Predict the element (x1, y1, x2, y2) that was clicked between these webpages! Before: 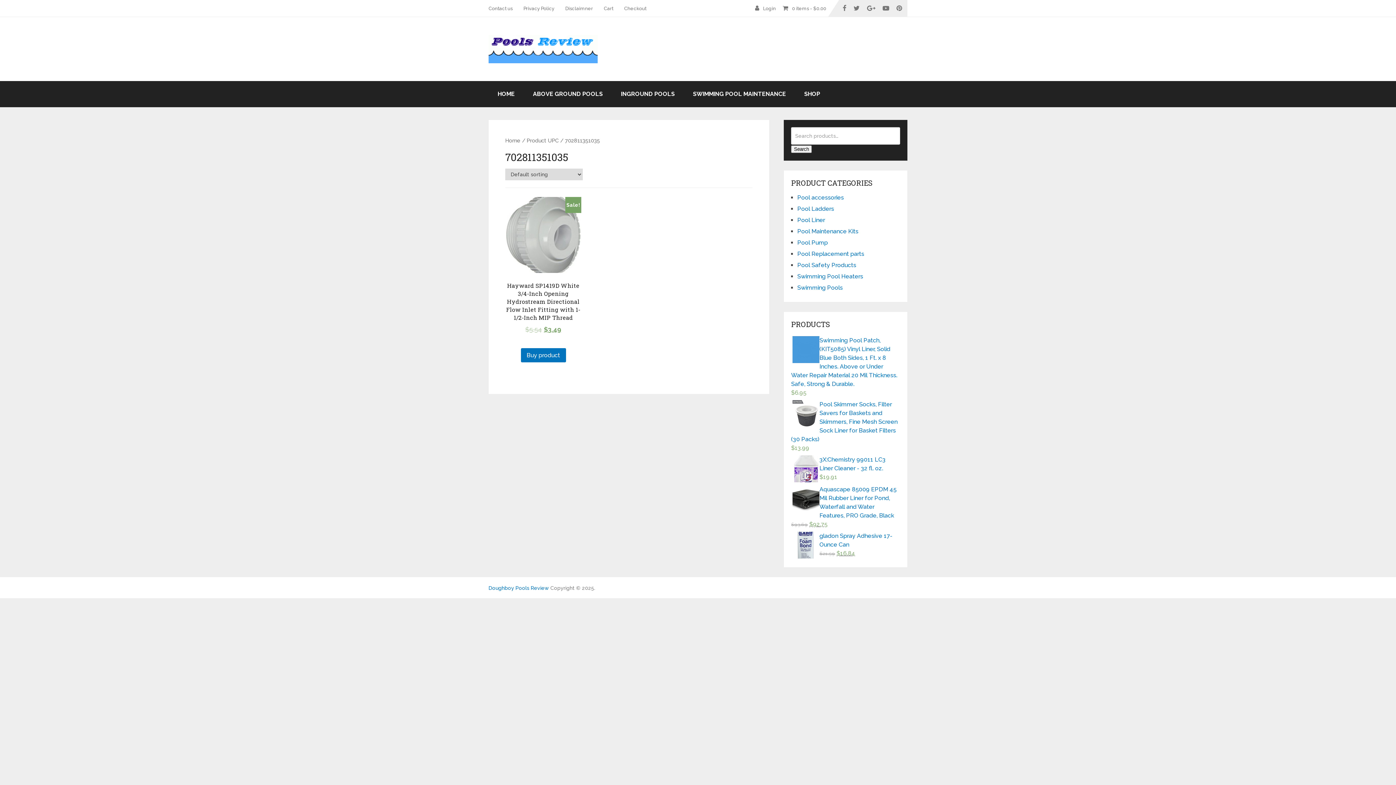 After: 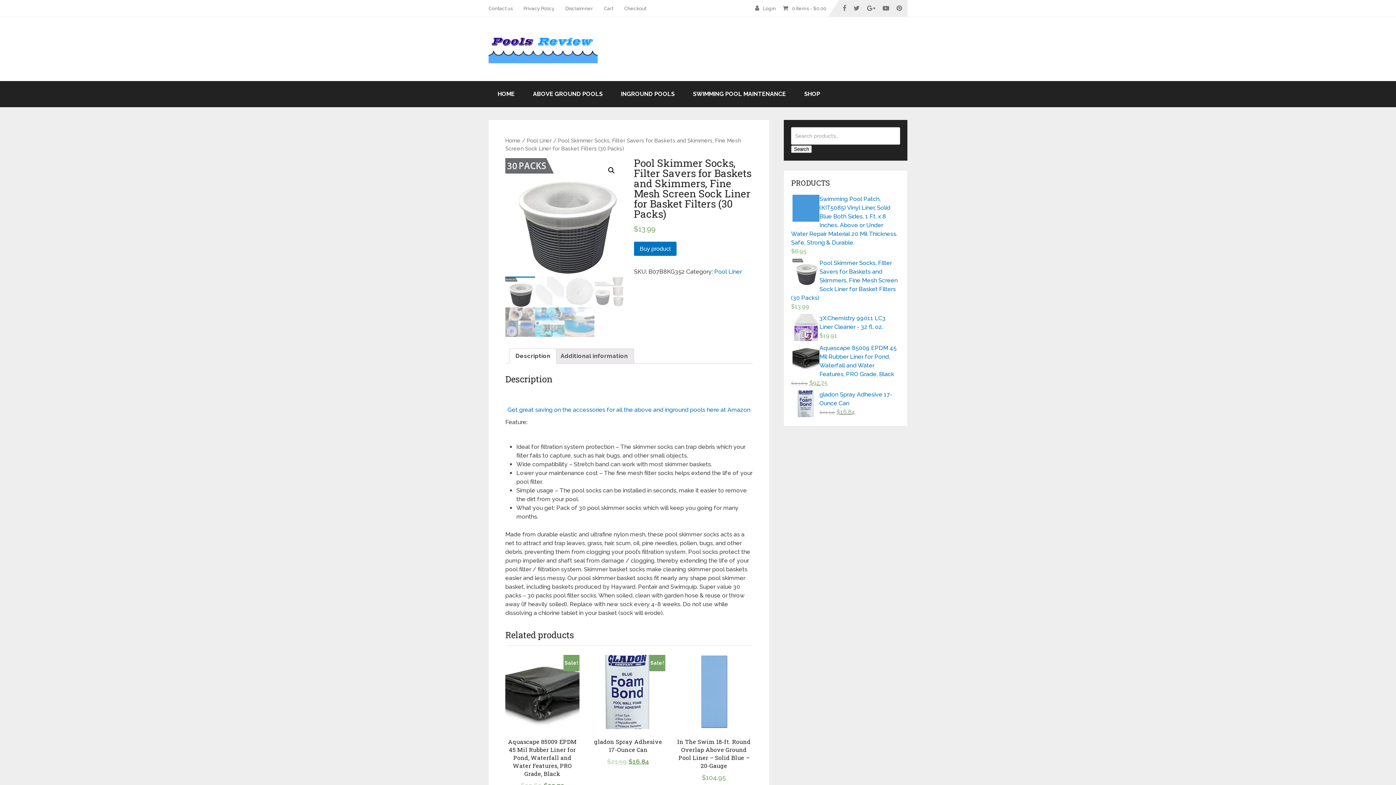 Action: bbox: (791, 400, 900, 444) label: Pool Skimmer Socks, Filter Savers for Baskets and Skimmers, Fine Mesh Screen Sock Liner for Basket Filters (30 Packs)